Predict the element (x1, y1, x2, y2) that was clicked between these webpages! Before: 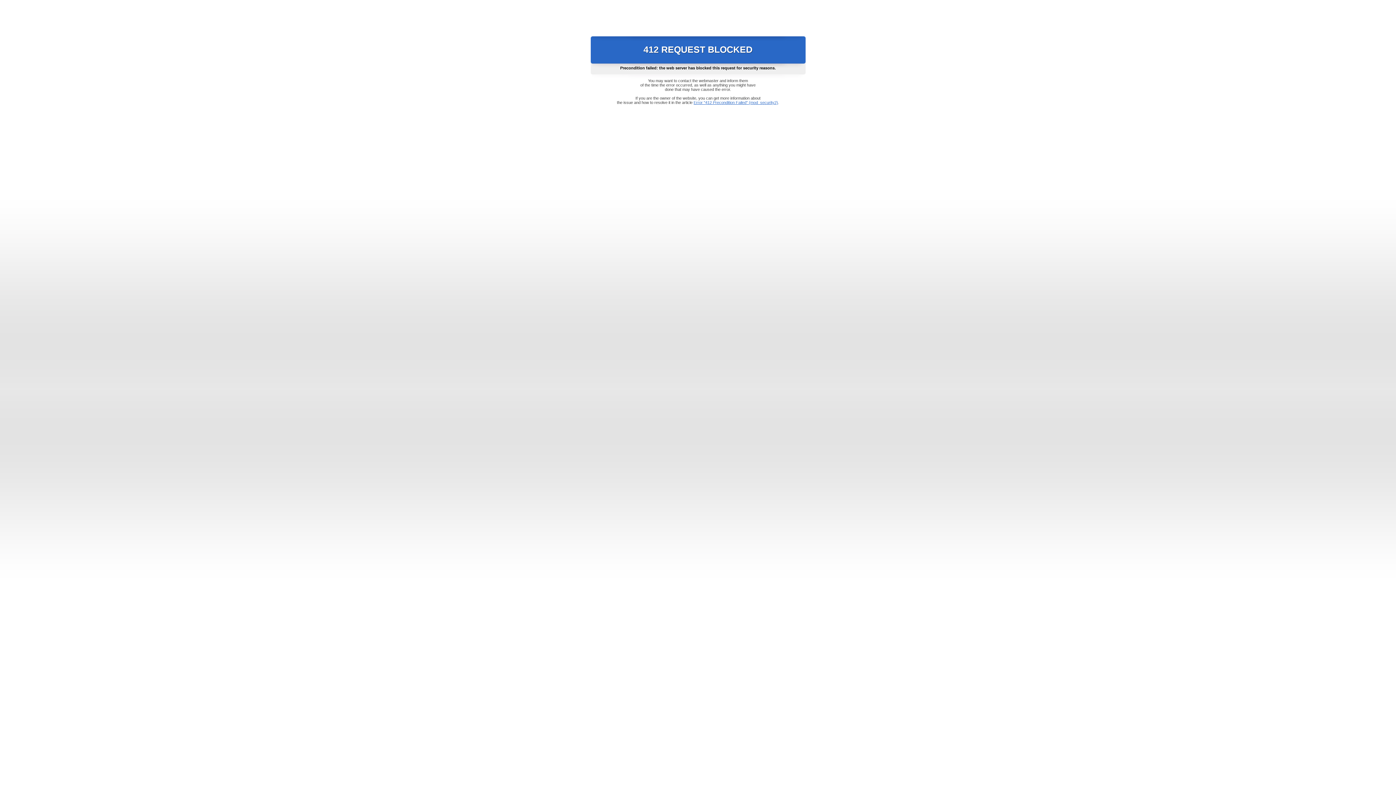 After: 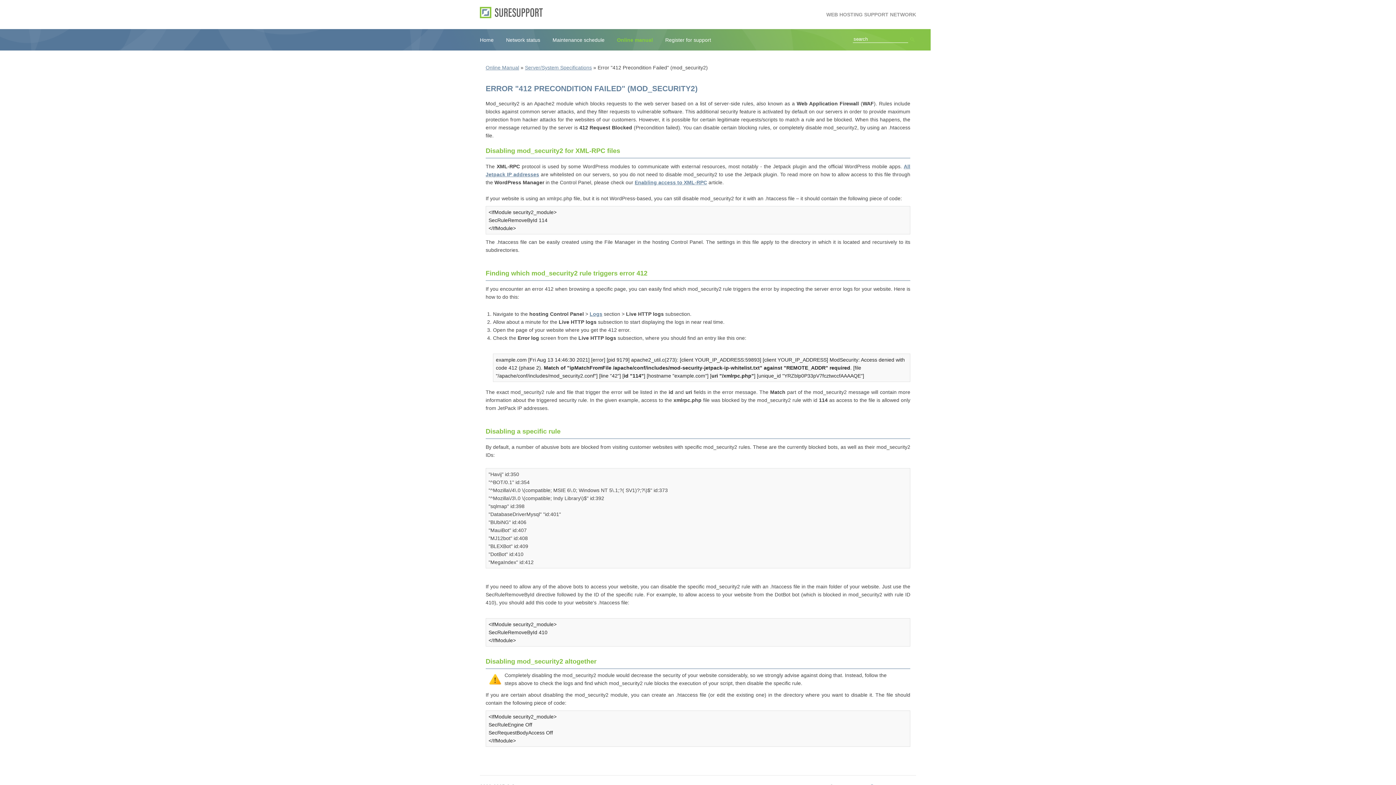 Action: label: Error "412 Precondition Failed" (mod_security2) bbox: (693, 100, 778, 104)